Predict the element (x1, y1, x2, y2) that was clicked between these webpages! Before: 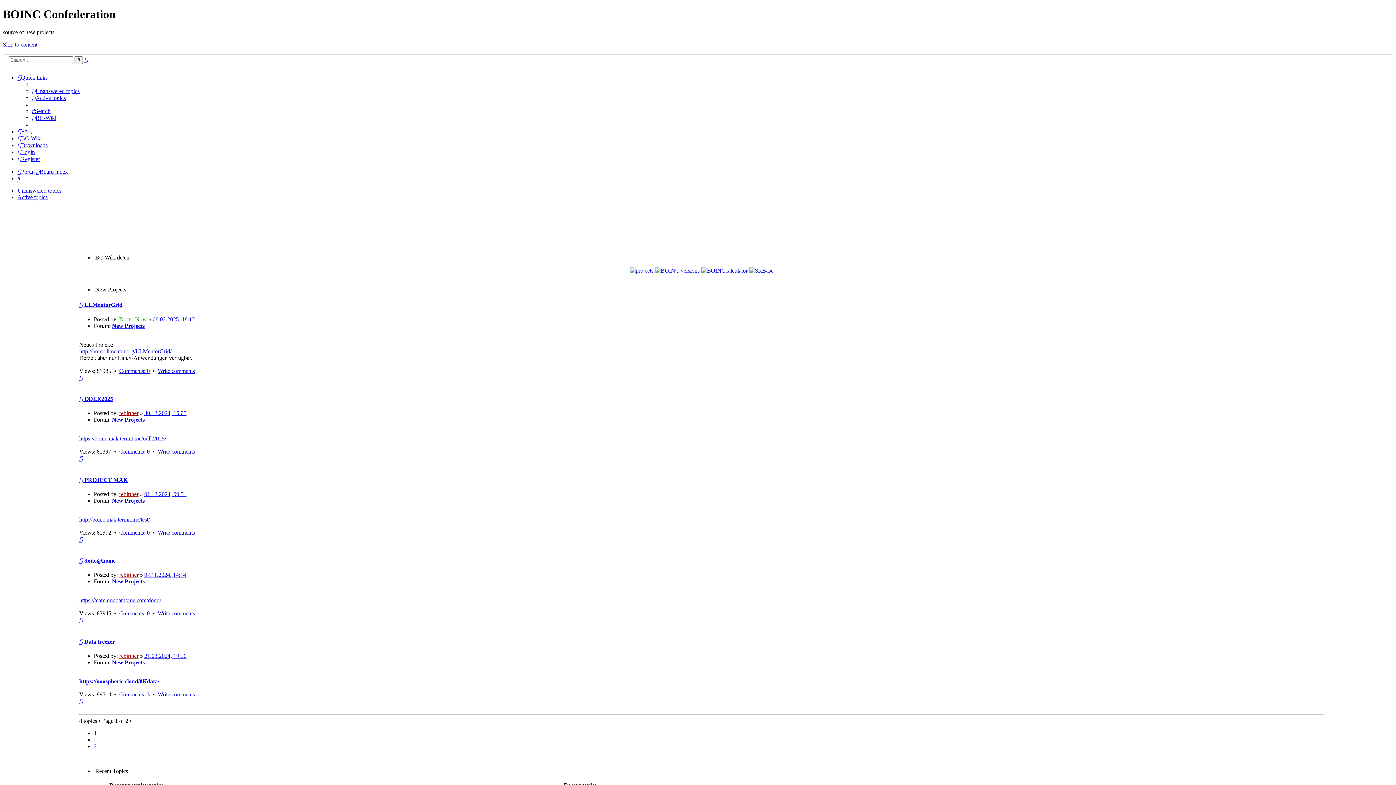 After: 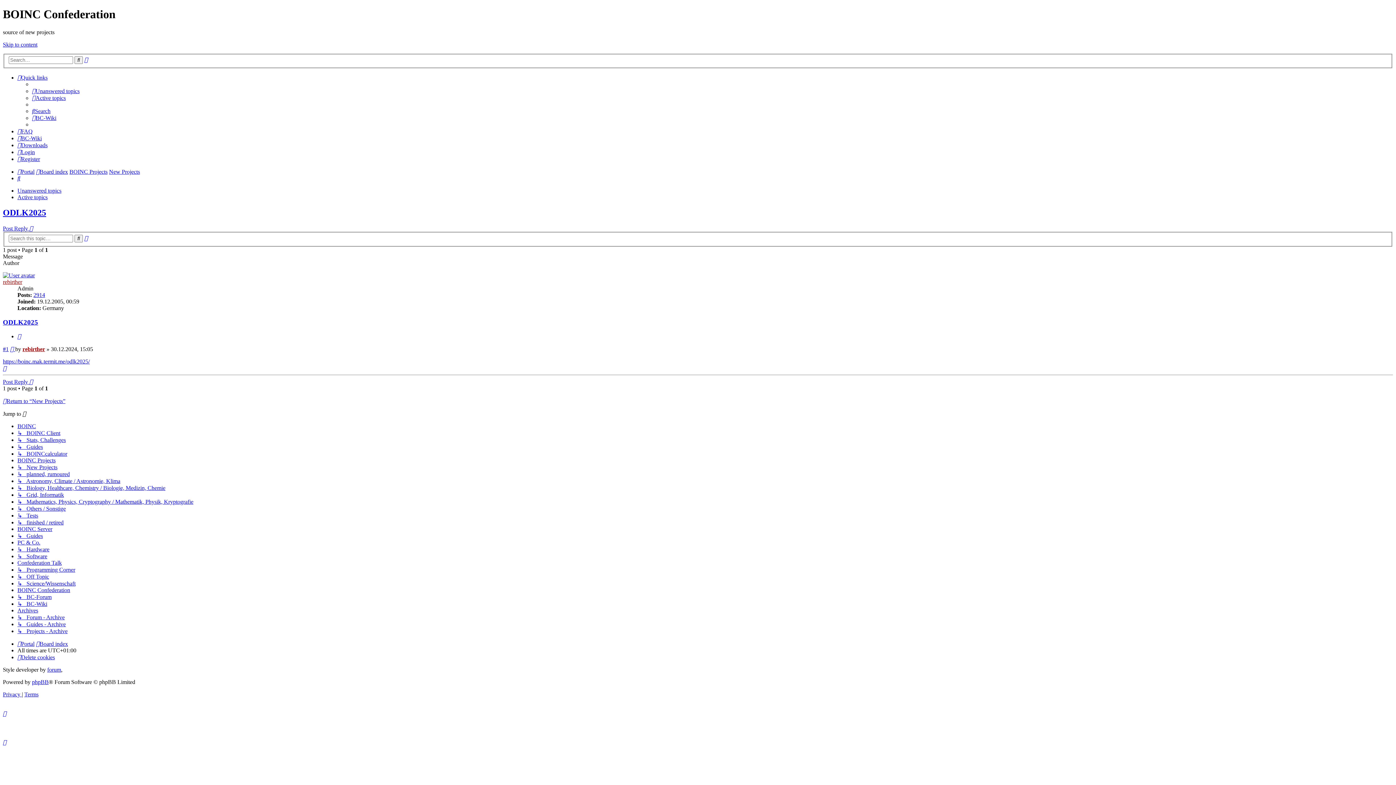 Action: label: 30.12.2024, 15:05 bbox: (144, 410, 186, 416)